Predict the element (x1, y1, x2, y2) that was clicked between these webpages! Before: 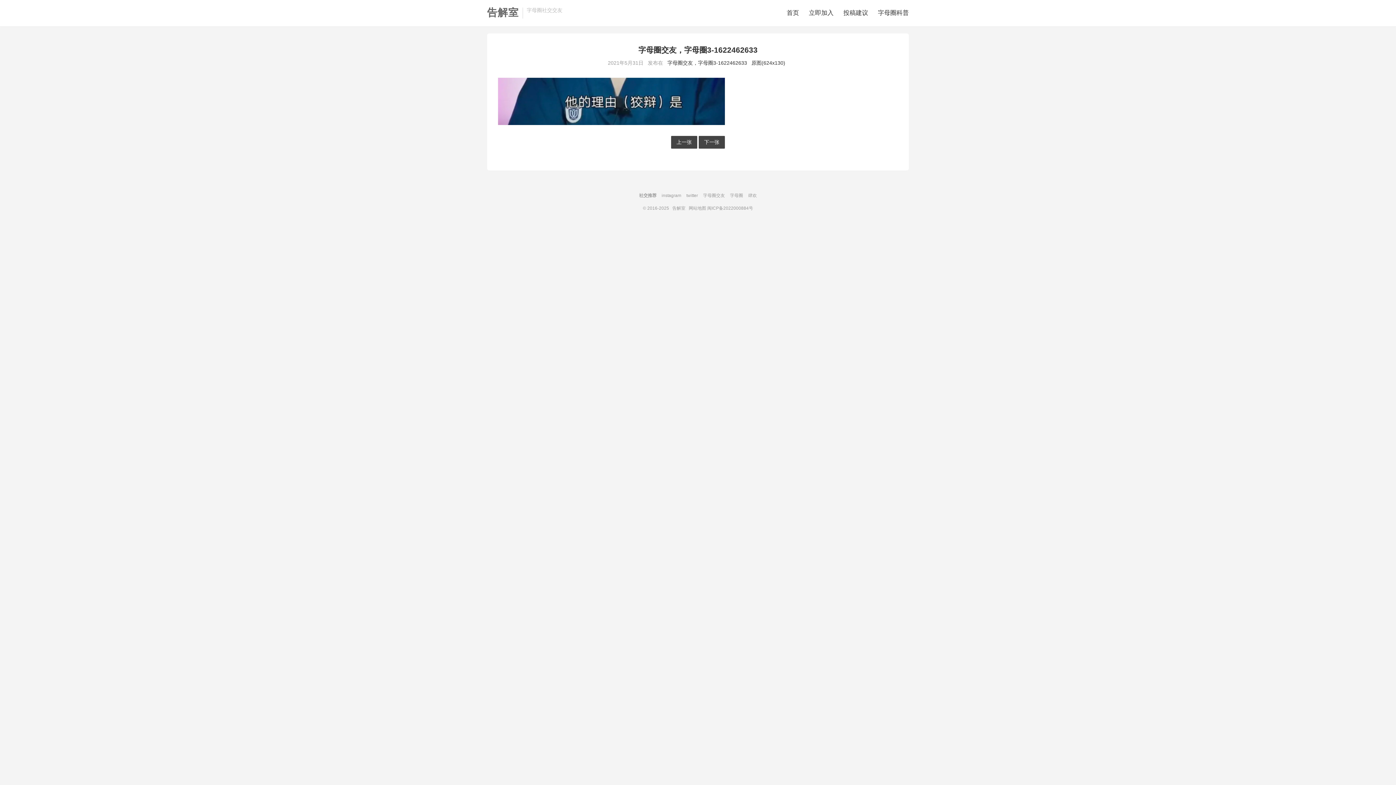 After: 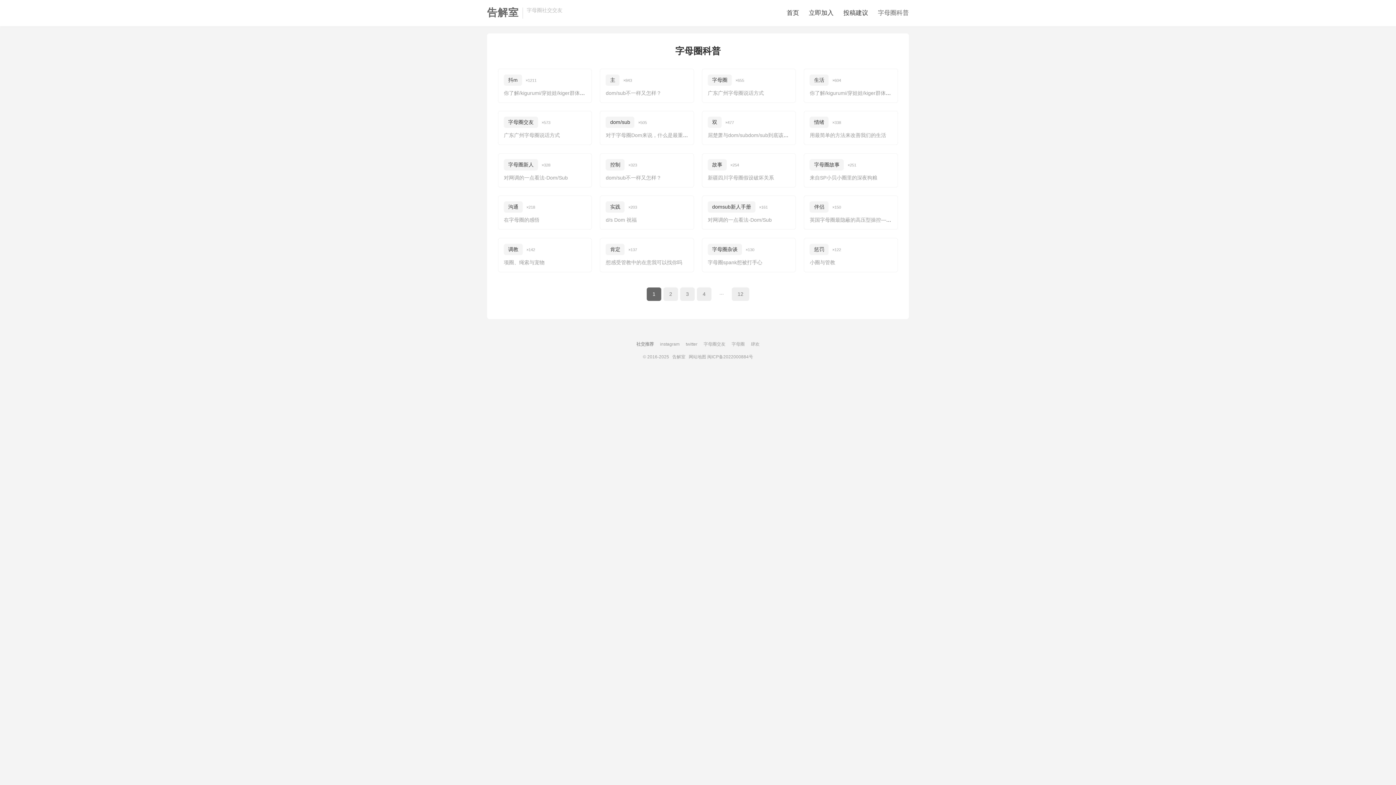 Action: bbox: (878, 7, 909, 18) label: 字母圈科普